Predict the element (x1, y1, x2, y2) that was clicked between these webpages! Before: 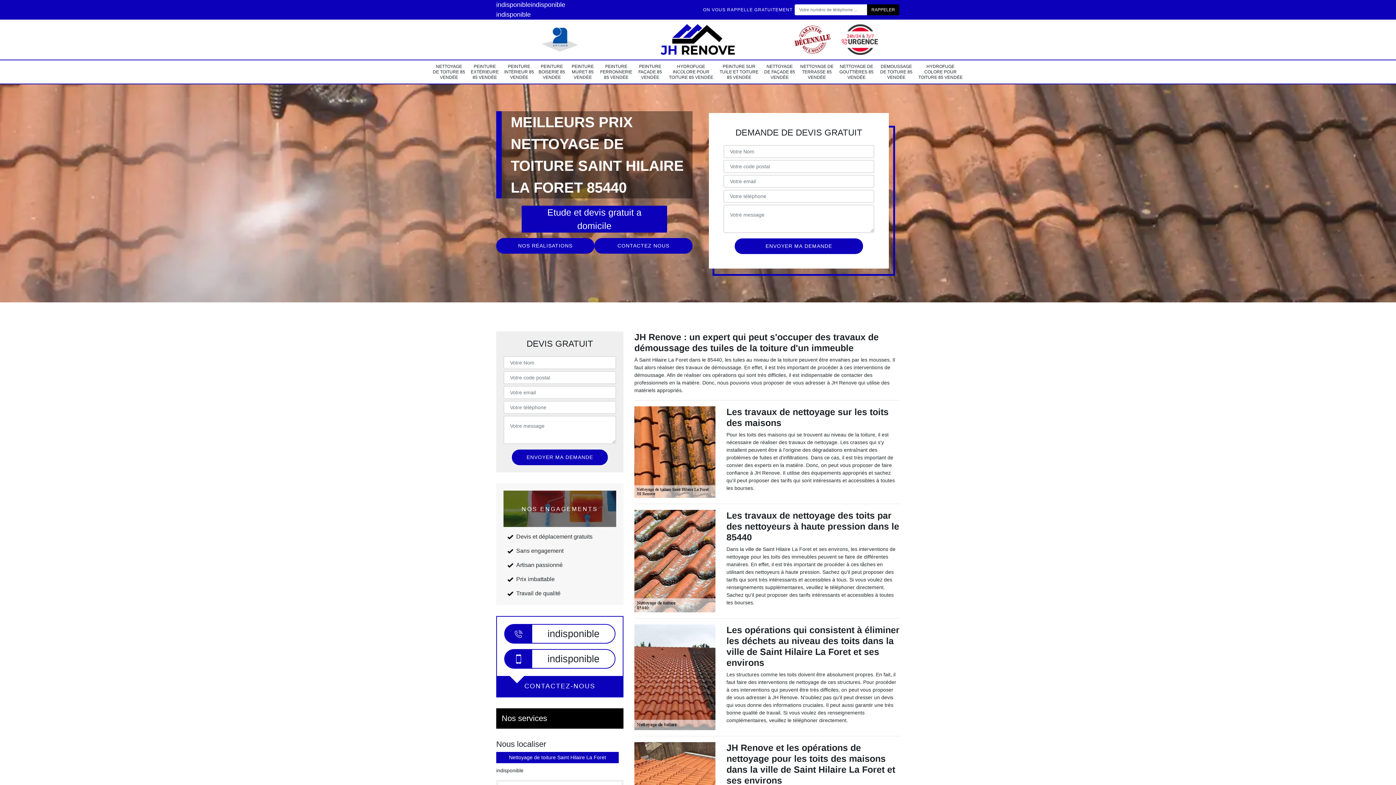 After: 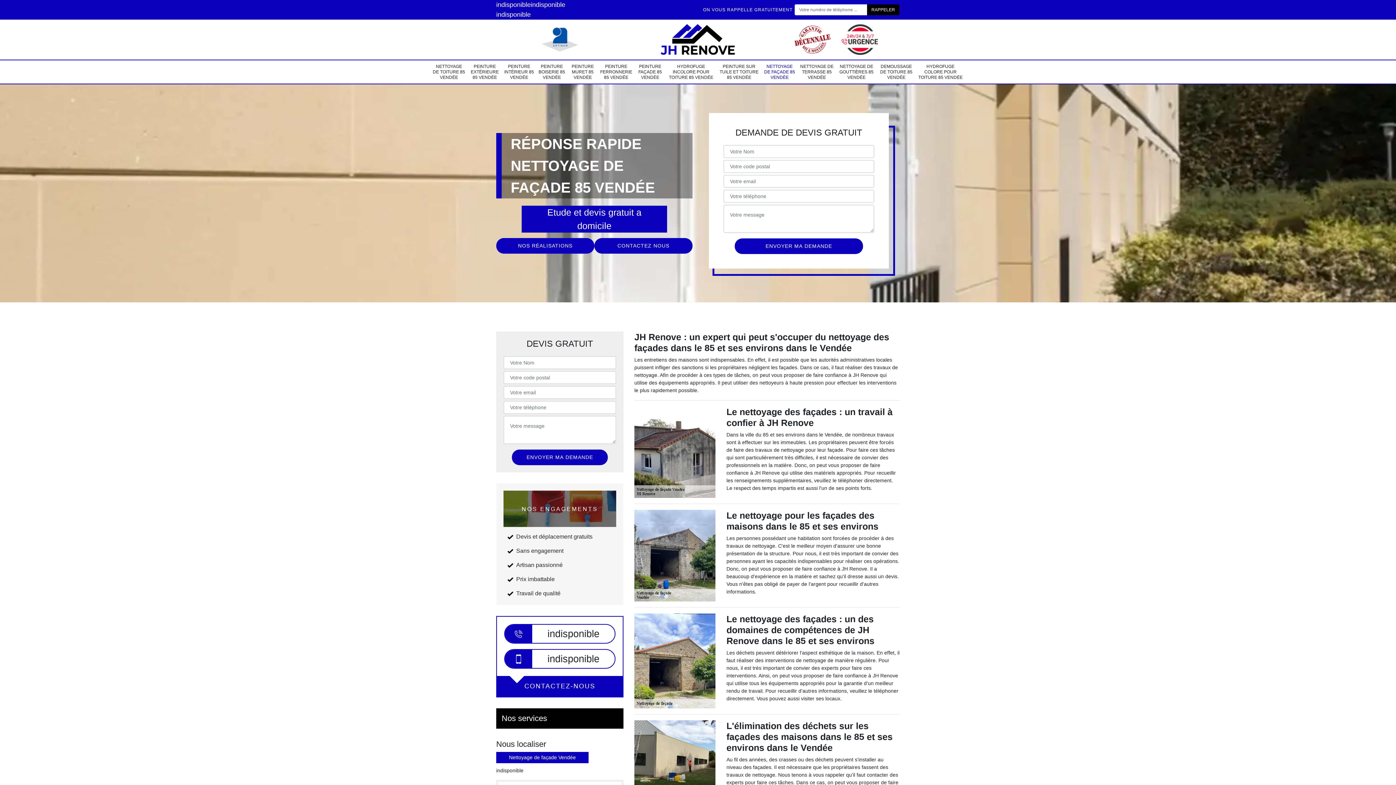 Action: label: NETTOYAGE DE FAÇADE 85 VENDÉE bbox: (763, 60, 796, 83)